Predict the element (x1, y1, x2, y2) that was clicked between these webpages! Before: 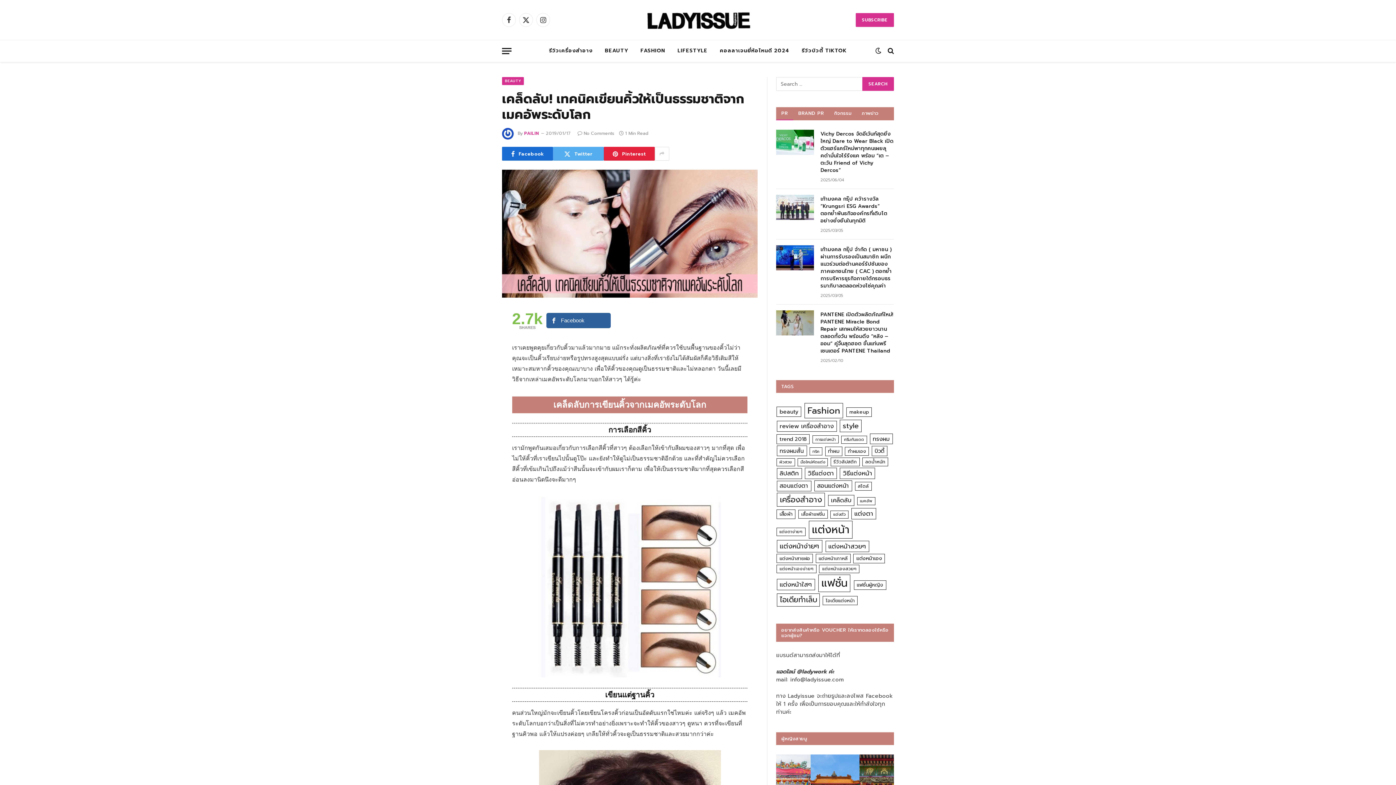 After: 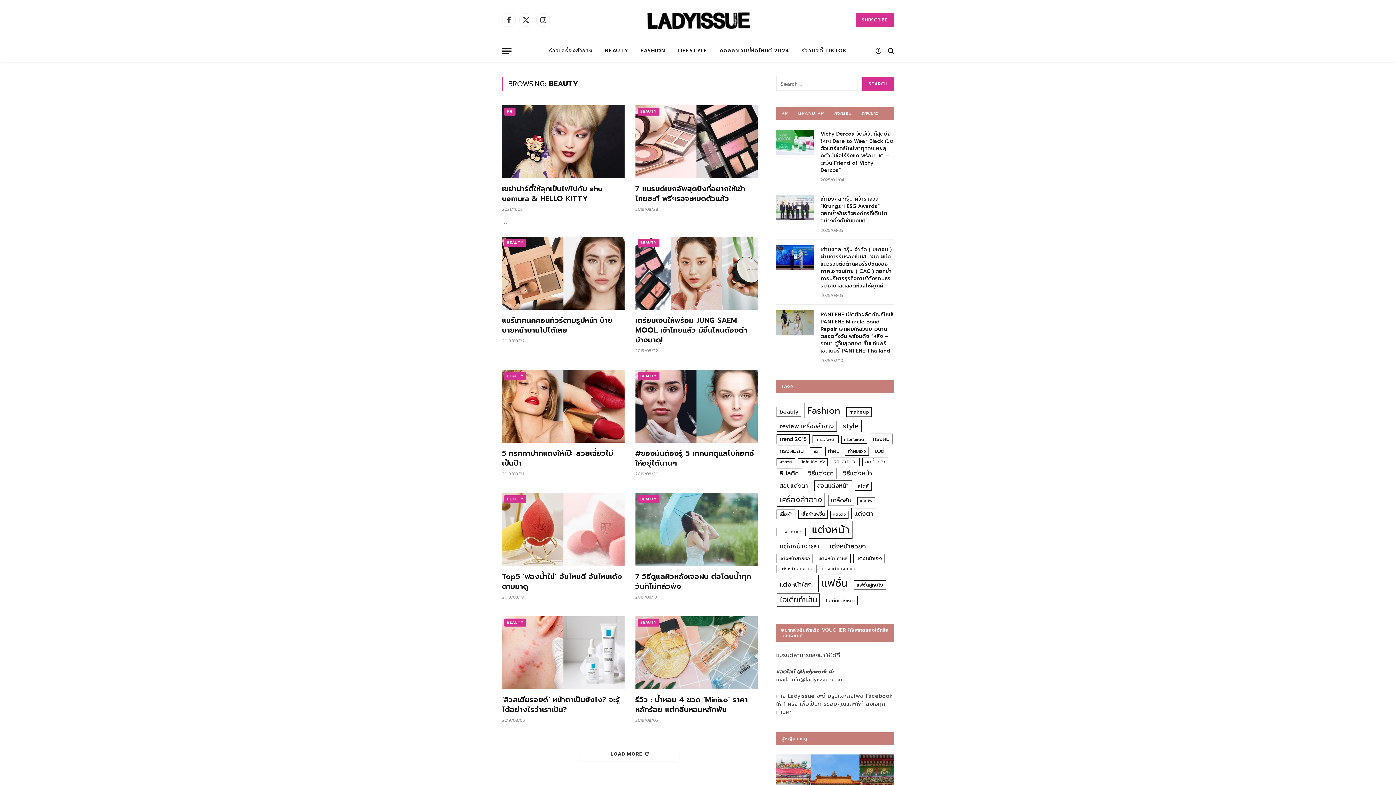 Action: label: beauty (77 items) bbox: (776, 406, 801, 417)